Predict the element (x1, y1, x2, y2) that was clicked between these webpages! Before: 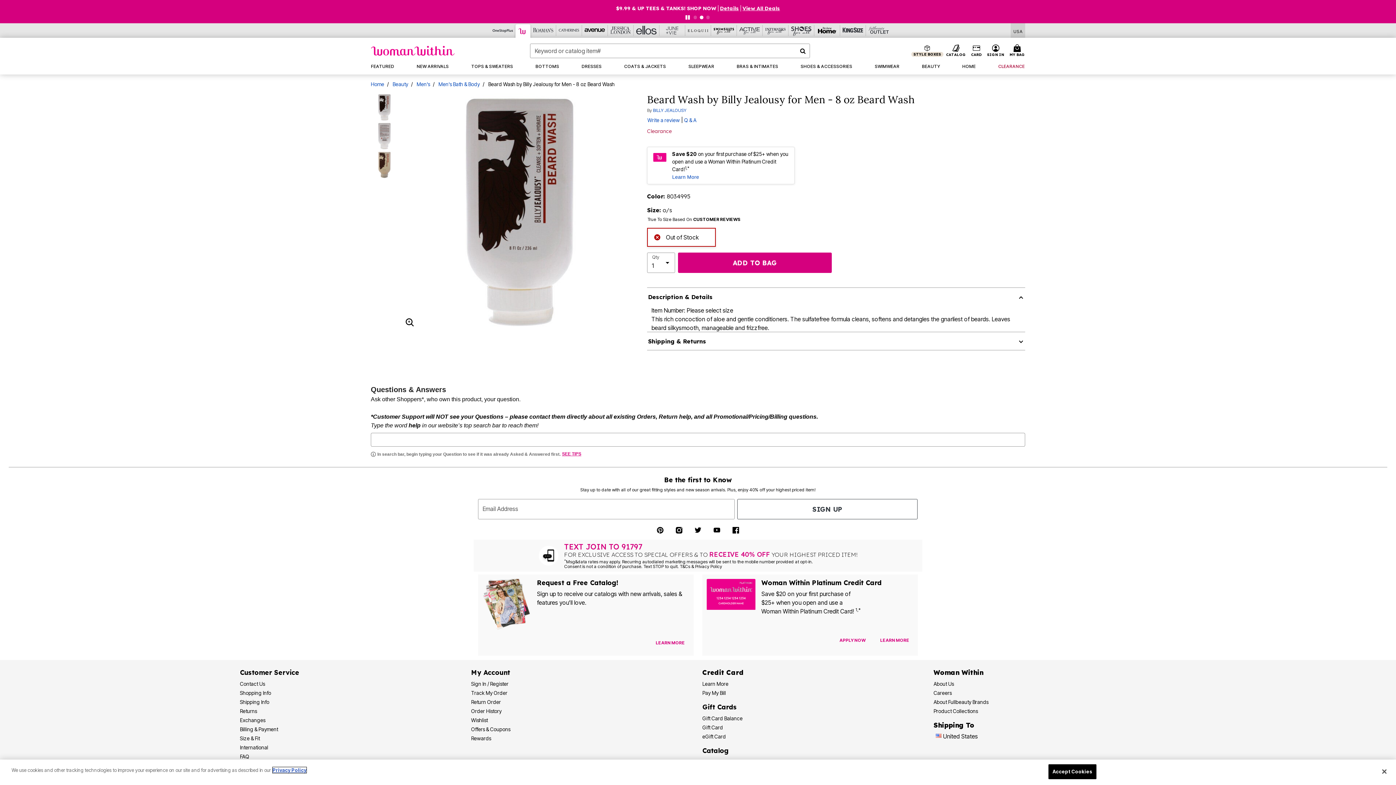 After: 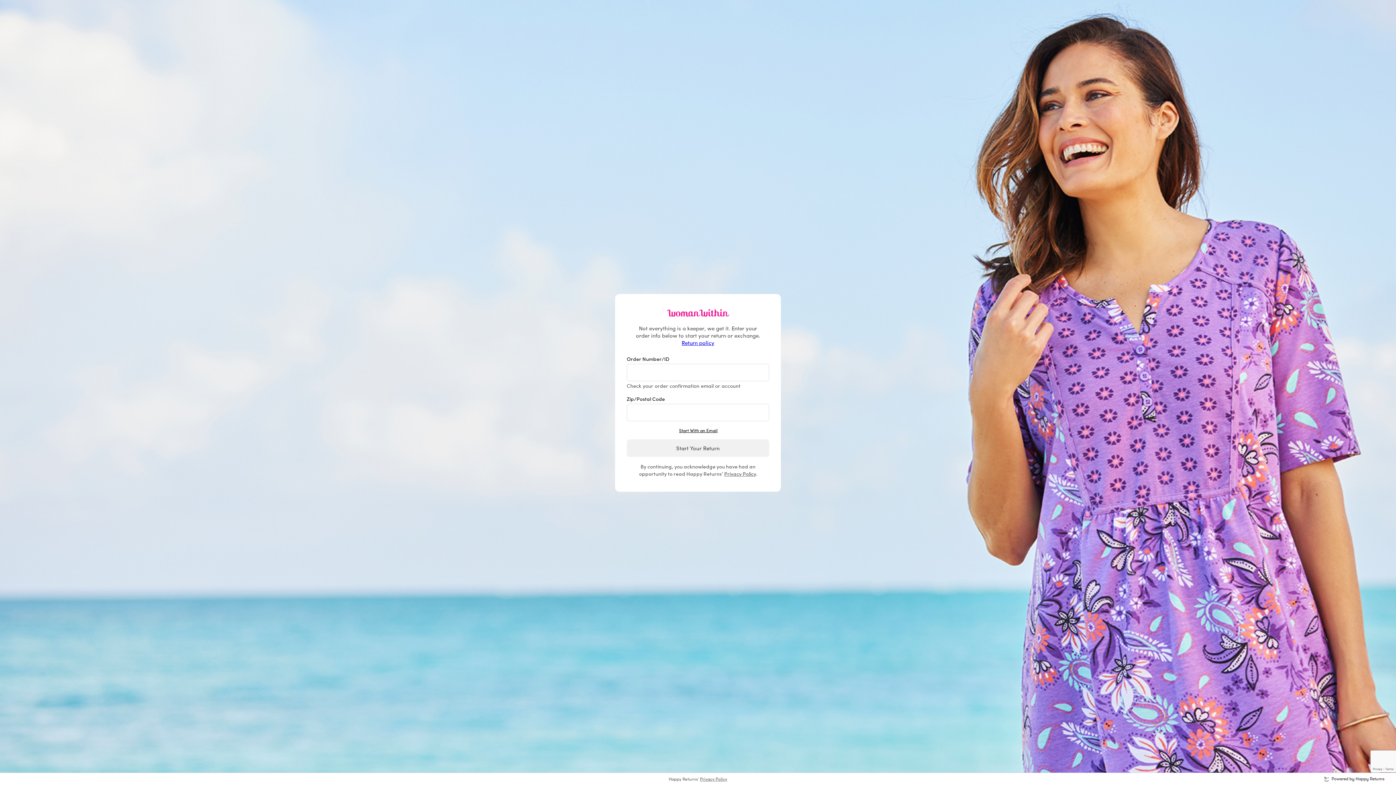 Action: bbox: (471, 688, 501, 694) label: Return Order